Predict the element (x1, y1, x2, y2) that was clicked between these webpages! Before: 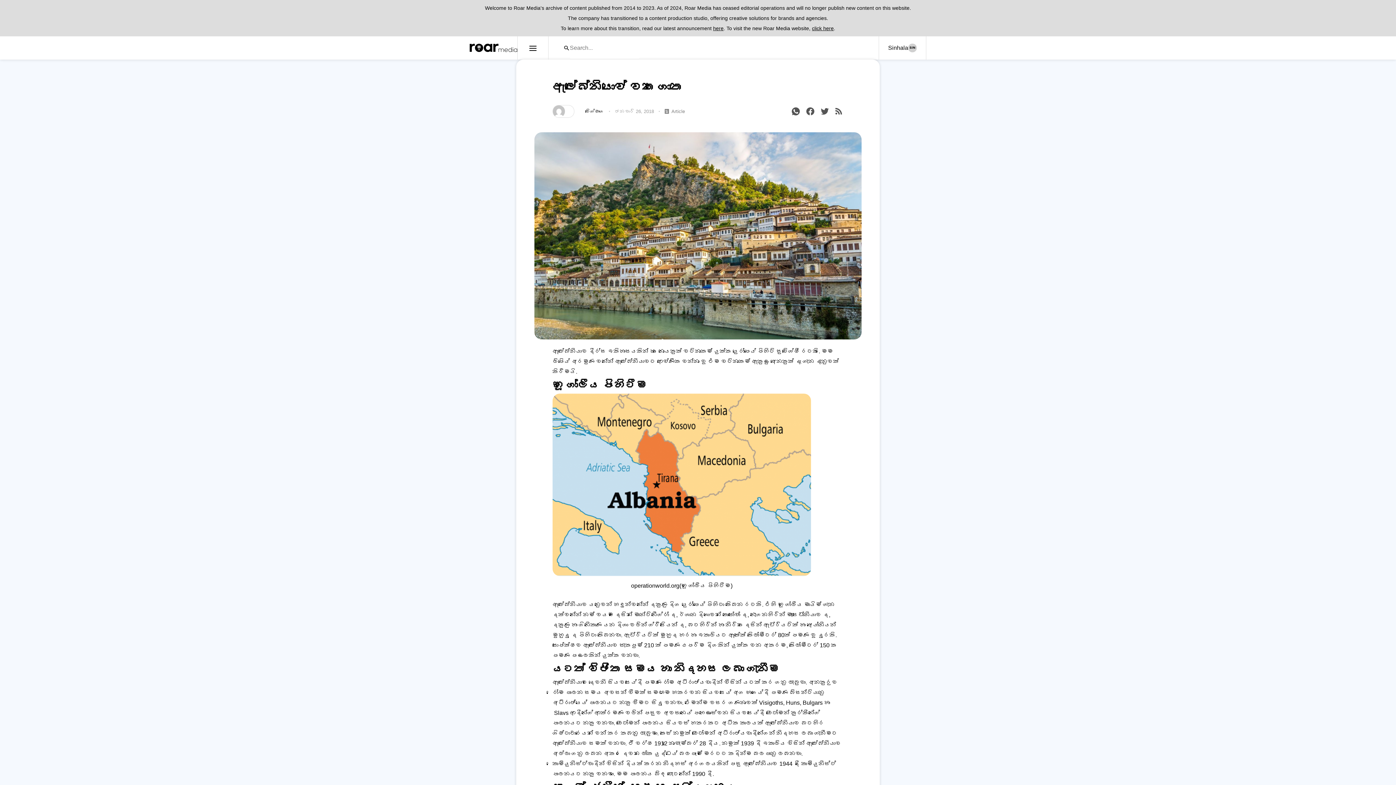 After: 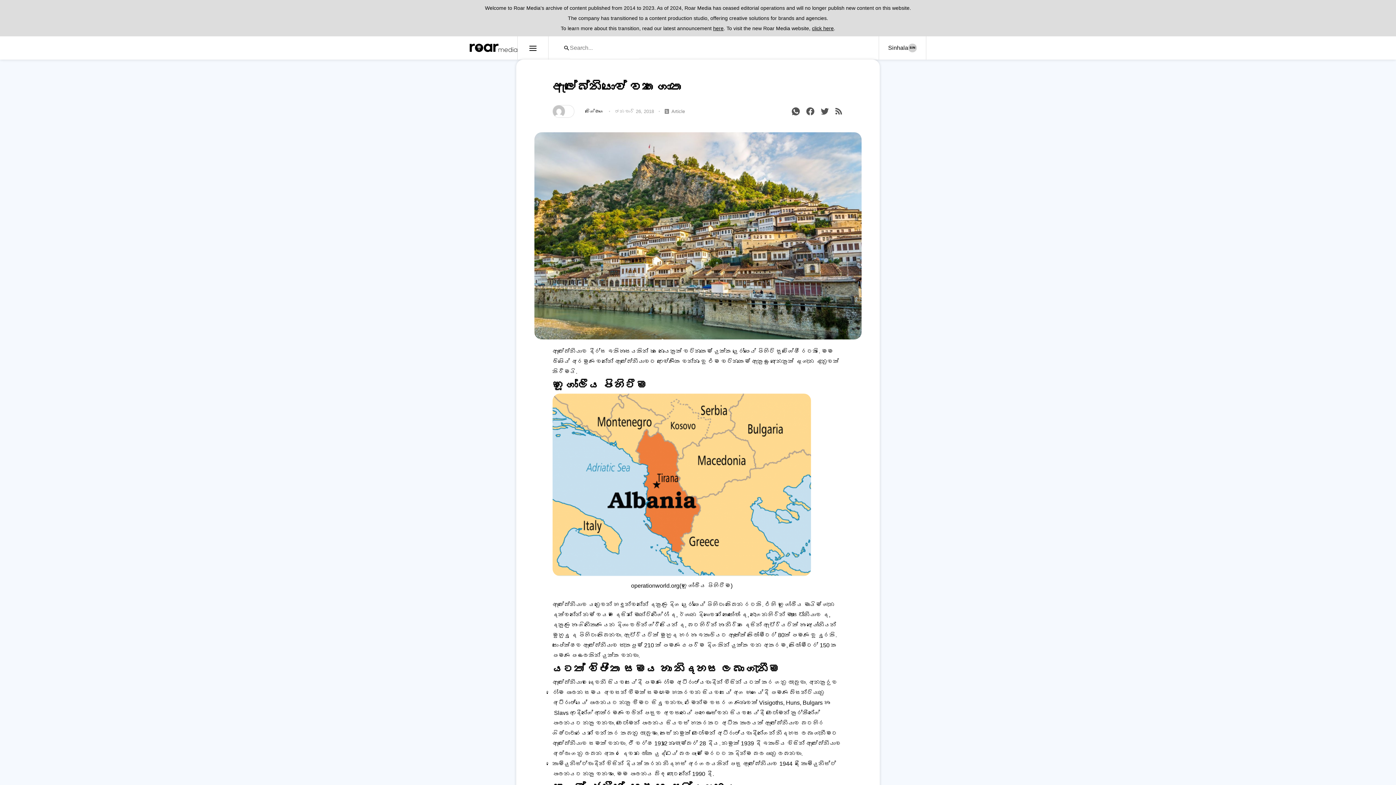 Action: bbox: (713, 25, 723, 31) label: here